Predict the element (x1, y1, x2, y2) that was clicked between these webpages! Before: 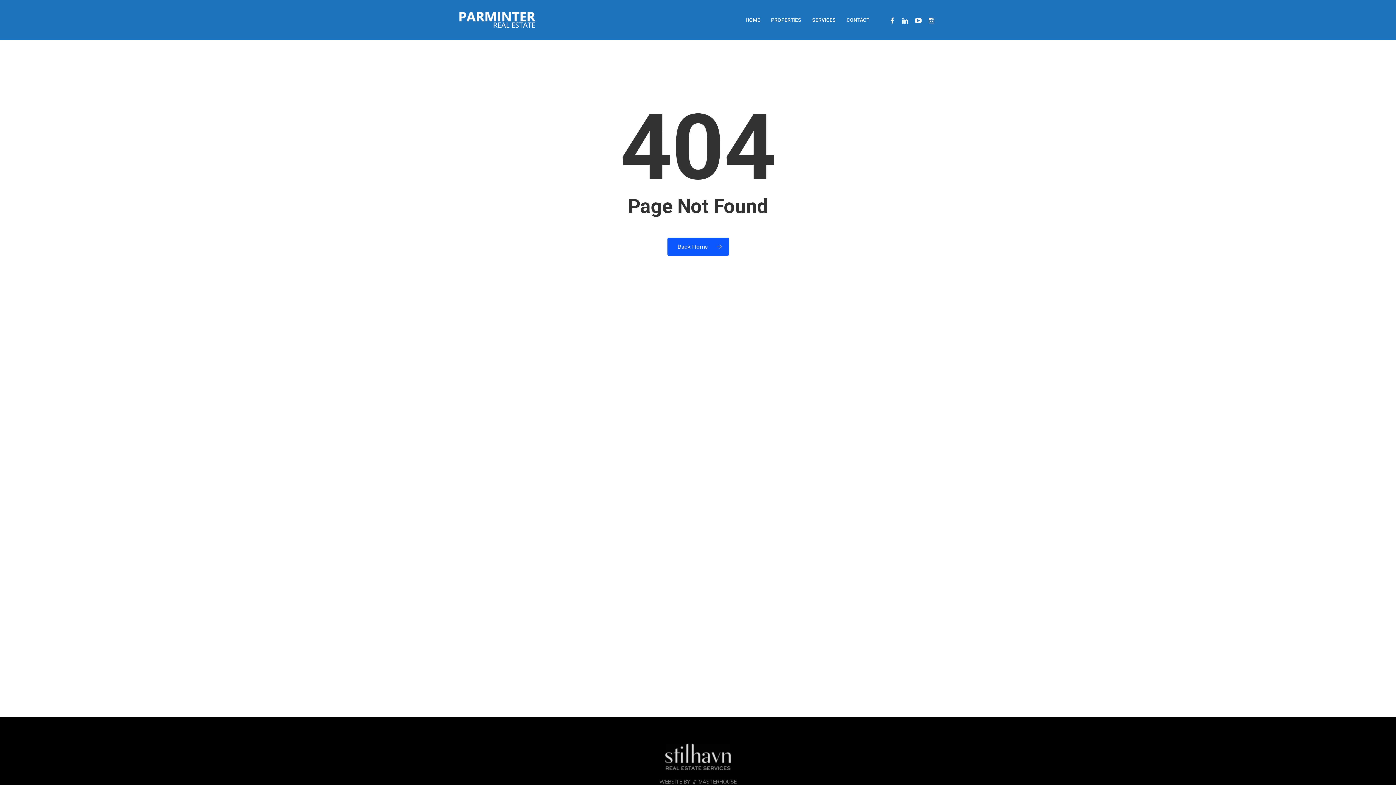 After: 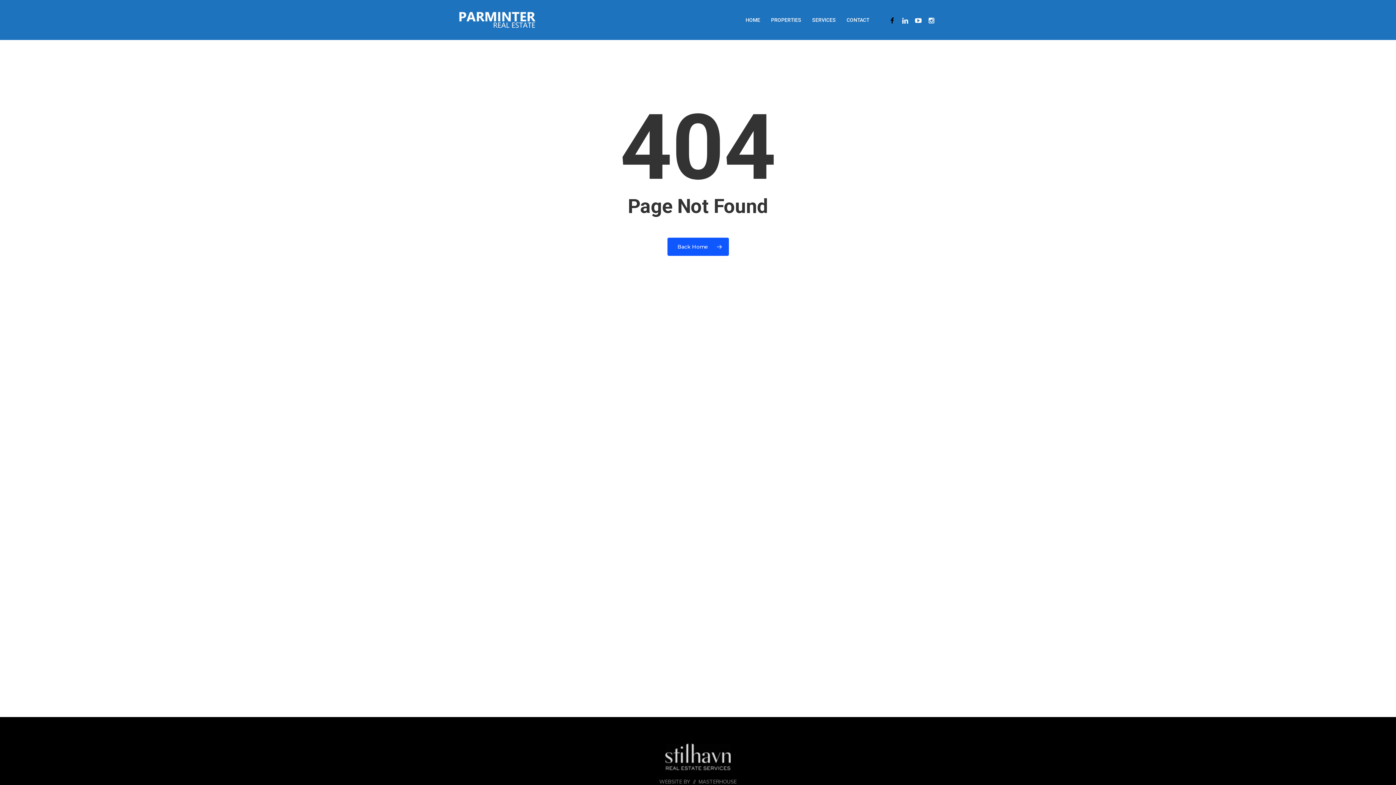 Action: bbox: (885, 15, 898, 24) label: FACEBOOK